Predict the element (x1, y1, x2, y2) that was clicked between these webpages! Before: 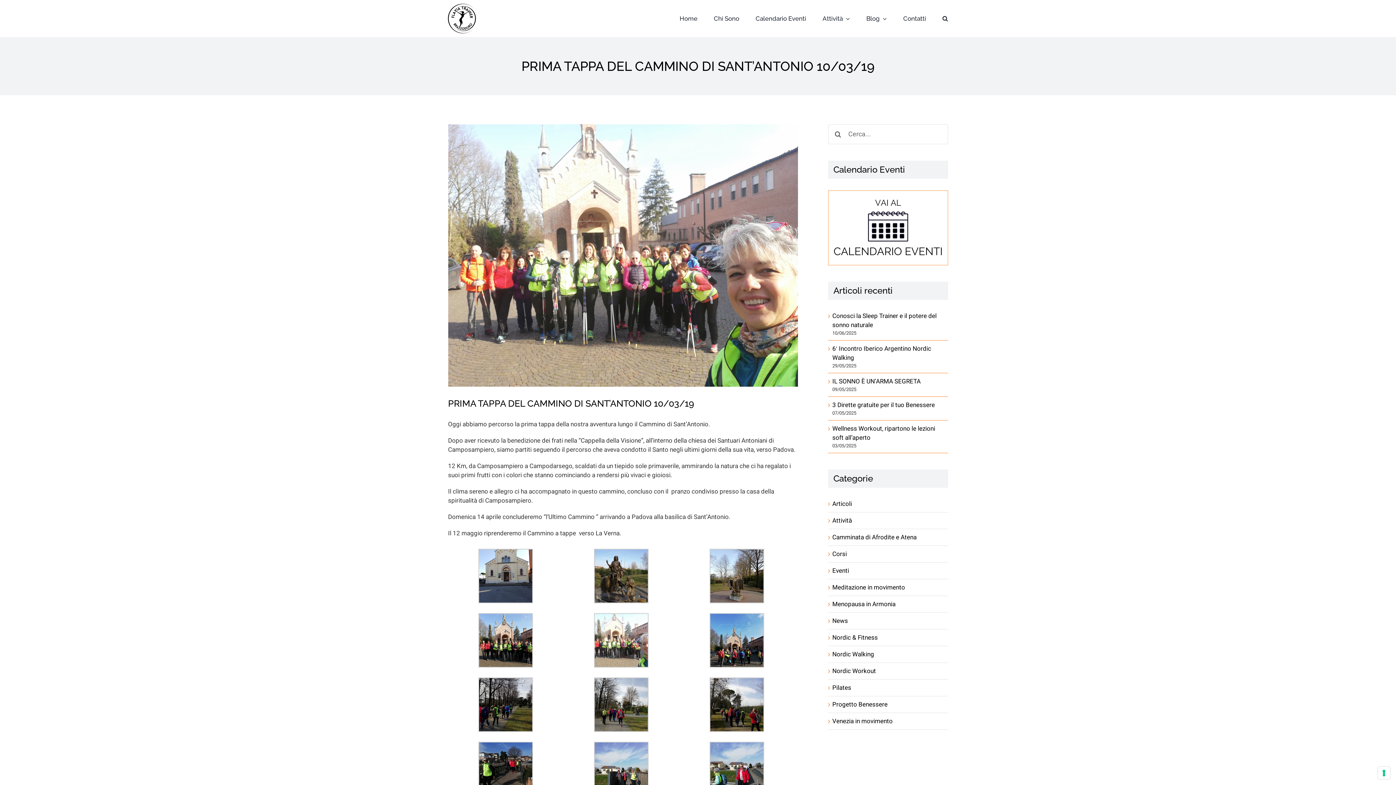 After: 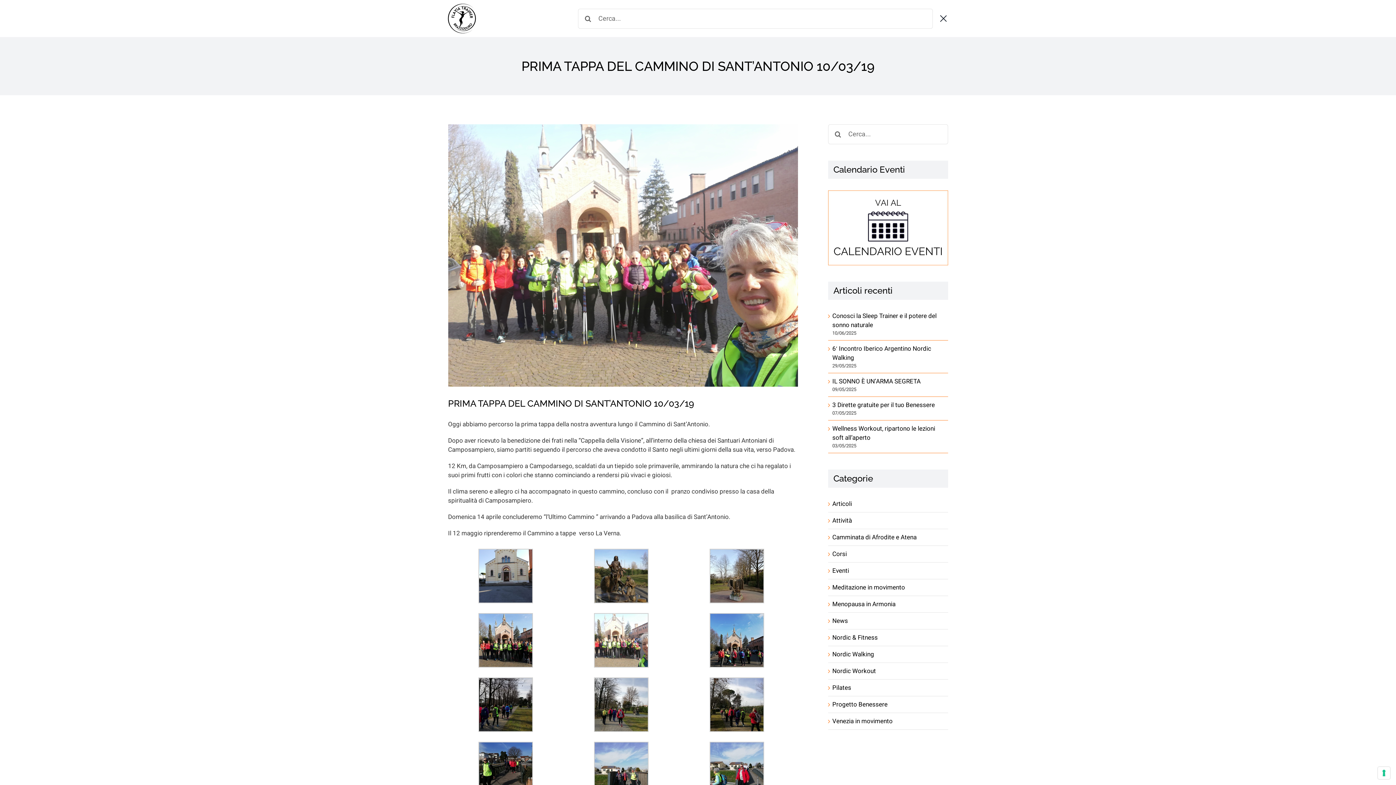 Action: label: Cerca bbox: (942, 11, 948, 25)